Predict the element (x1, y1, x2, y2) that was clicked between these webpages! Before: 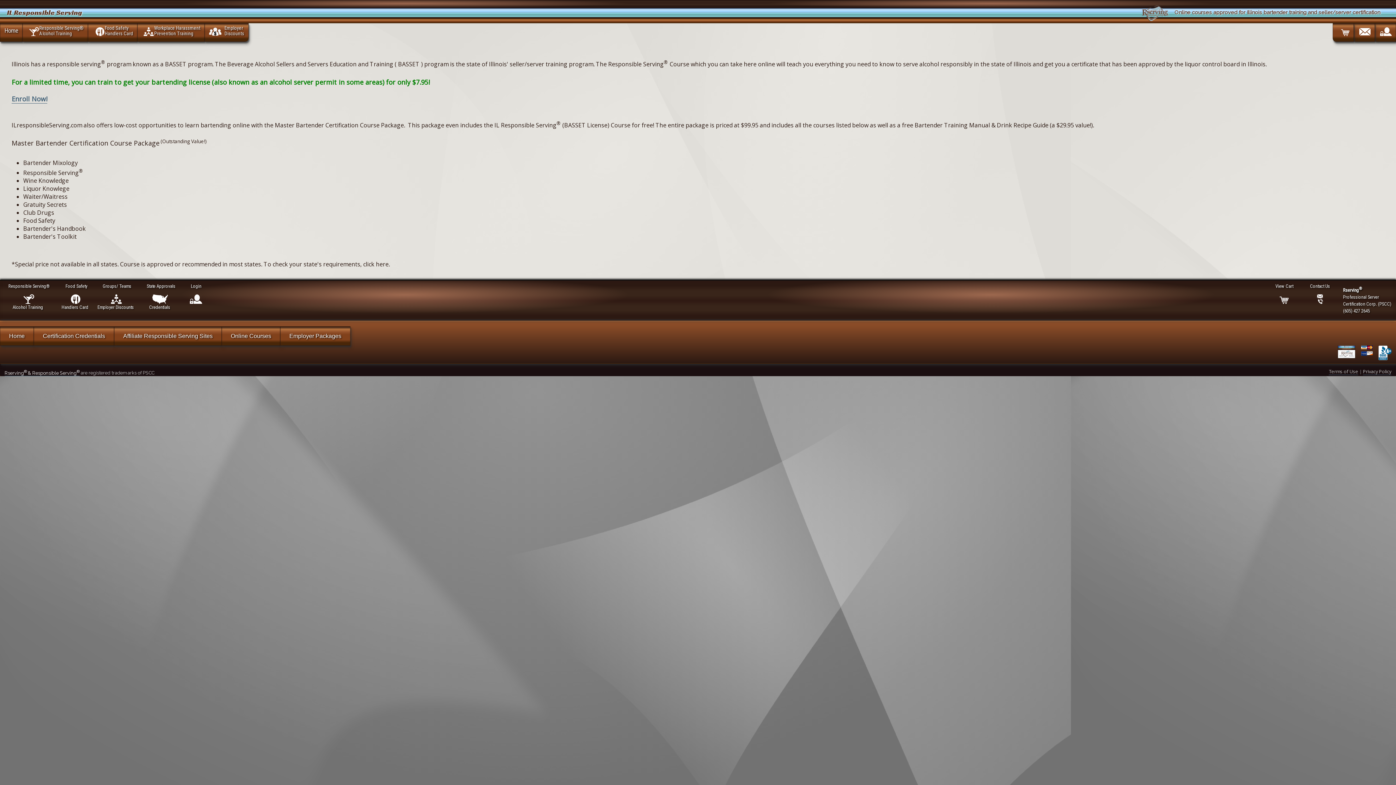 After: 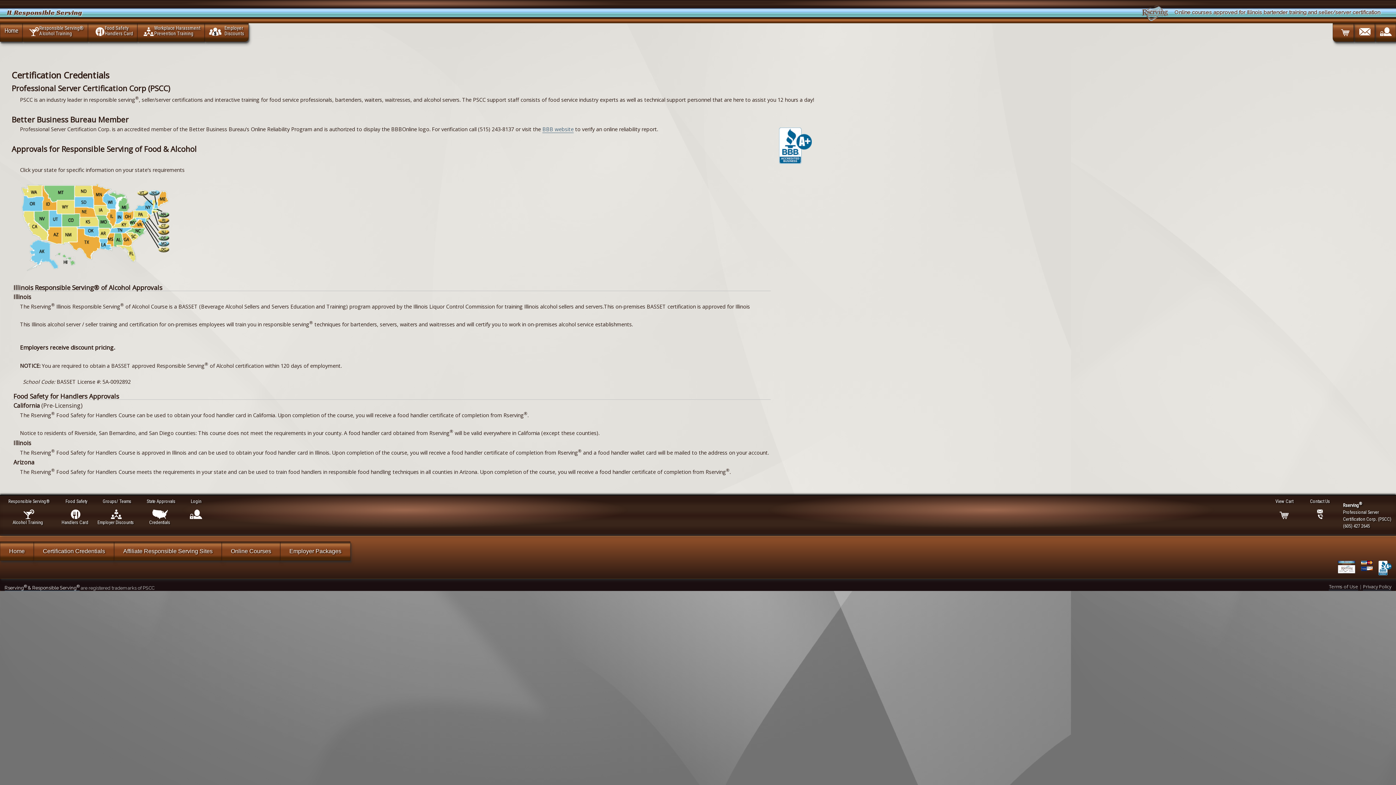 Action: bbox: (145, 283, 175, 310) label: State Approvals
Credentials